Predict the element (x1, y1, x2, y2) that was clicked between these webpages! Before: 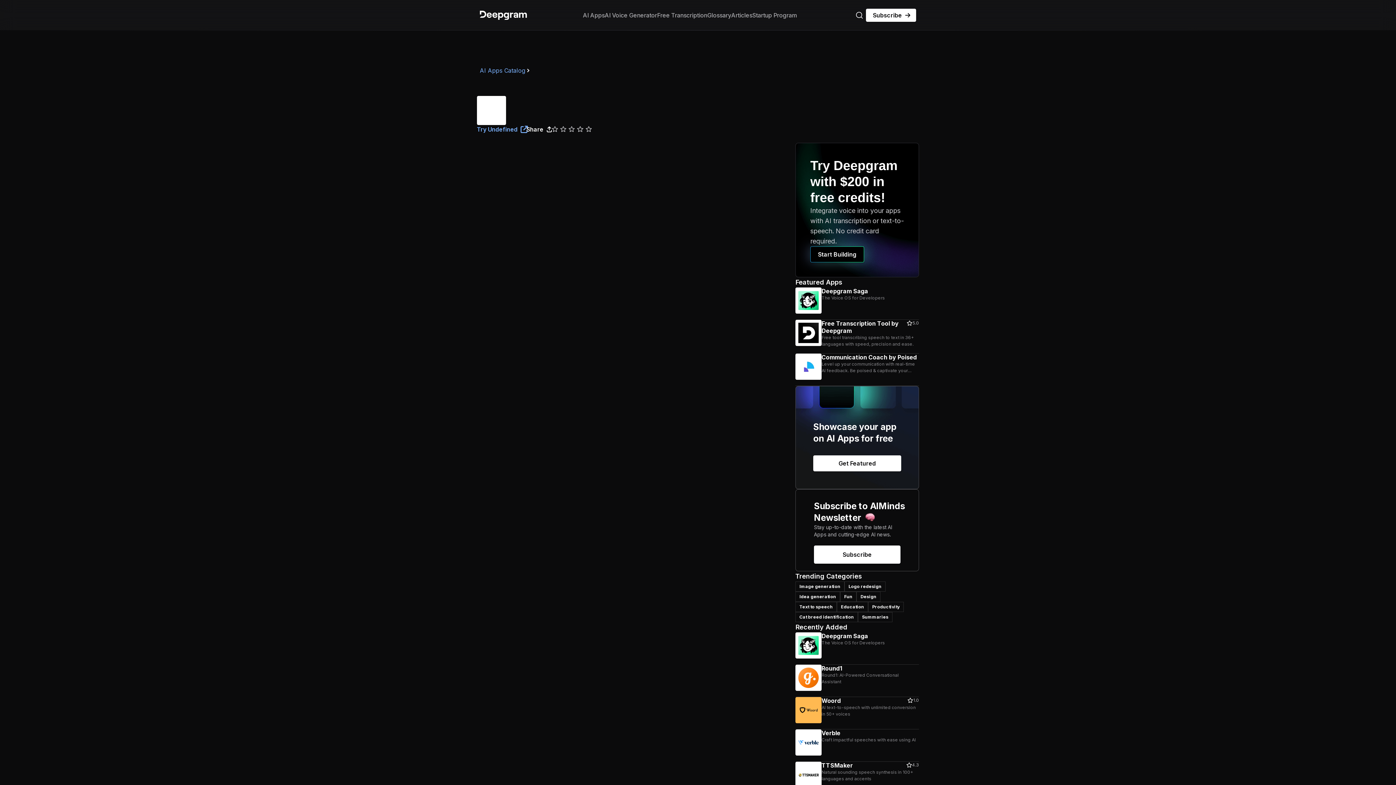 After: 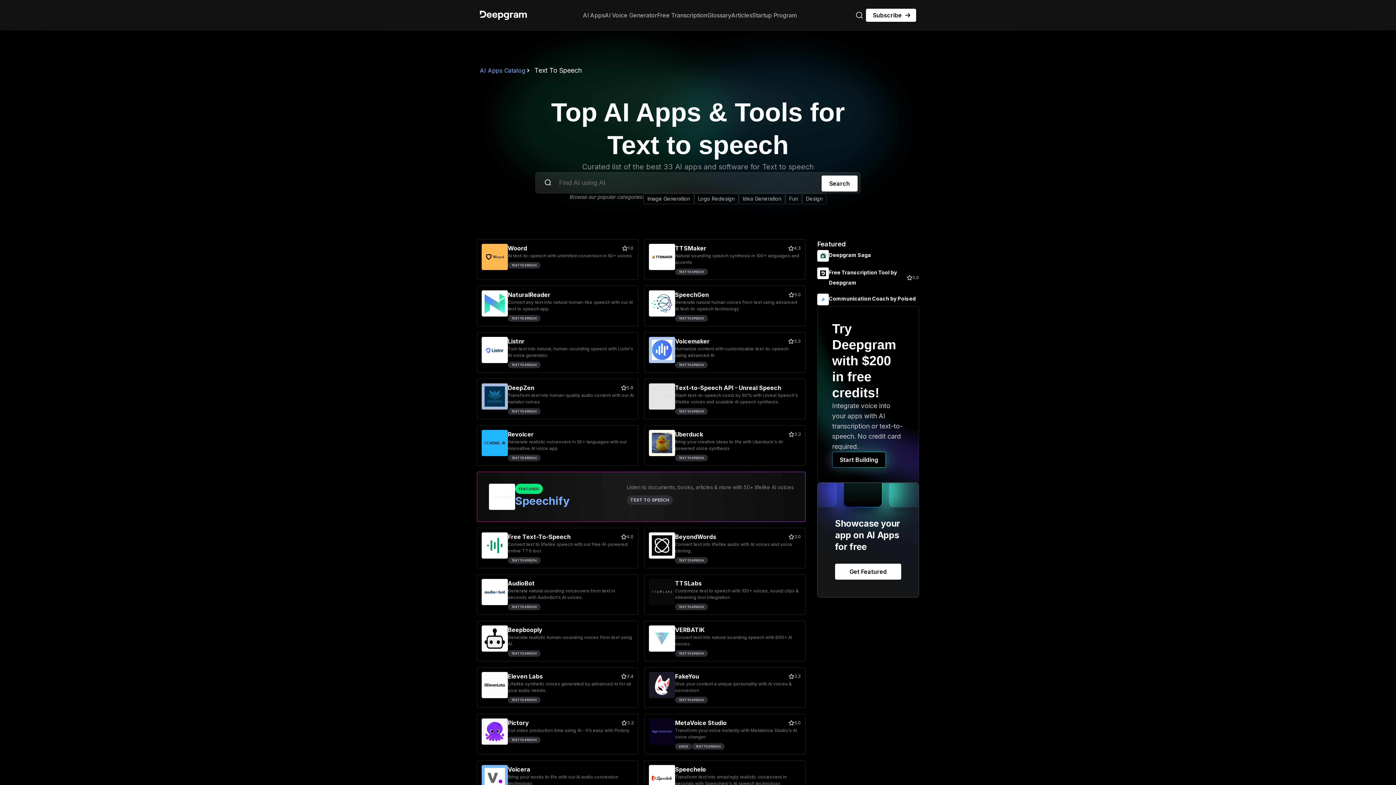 Action: label: Text to speech bbox: (795, 602, 837, 612)